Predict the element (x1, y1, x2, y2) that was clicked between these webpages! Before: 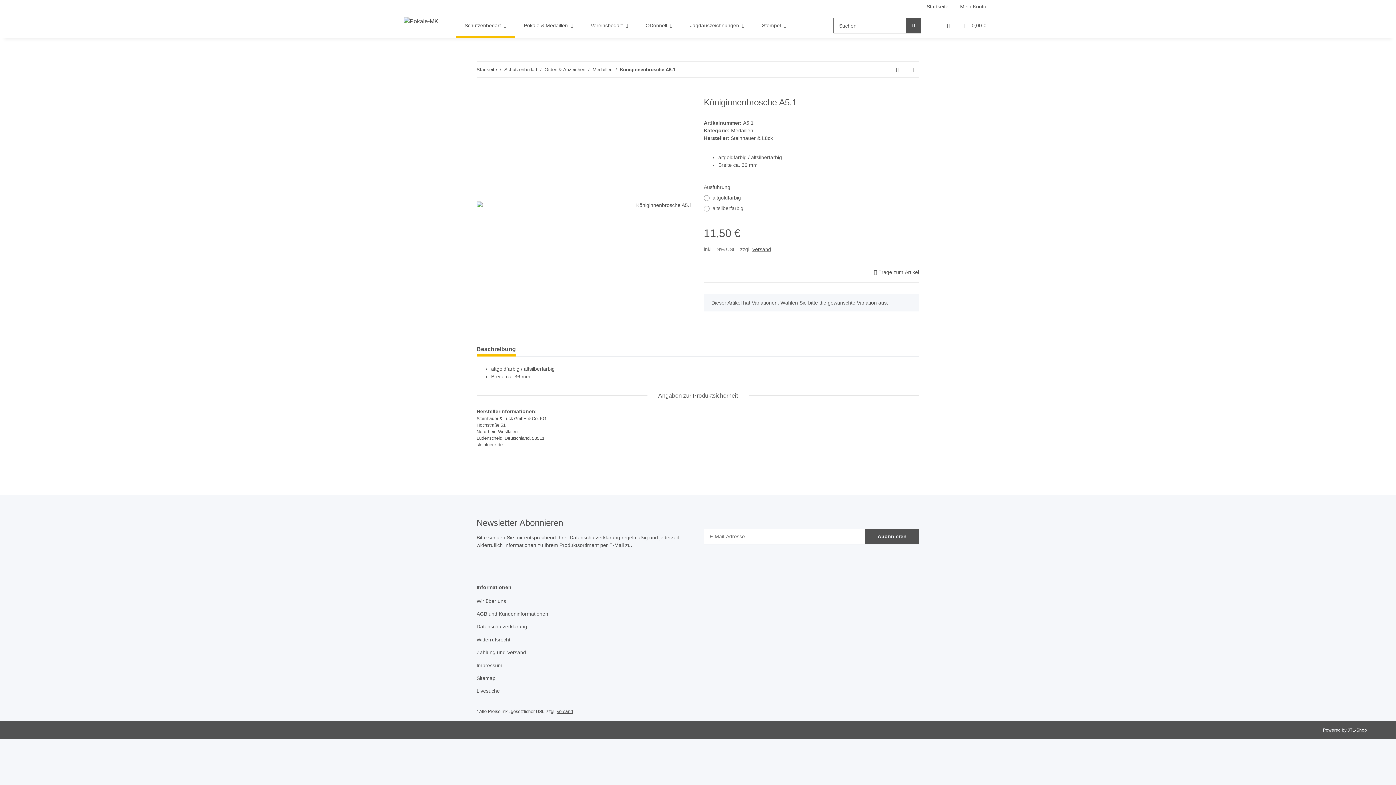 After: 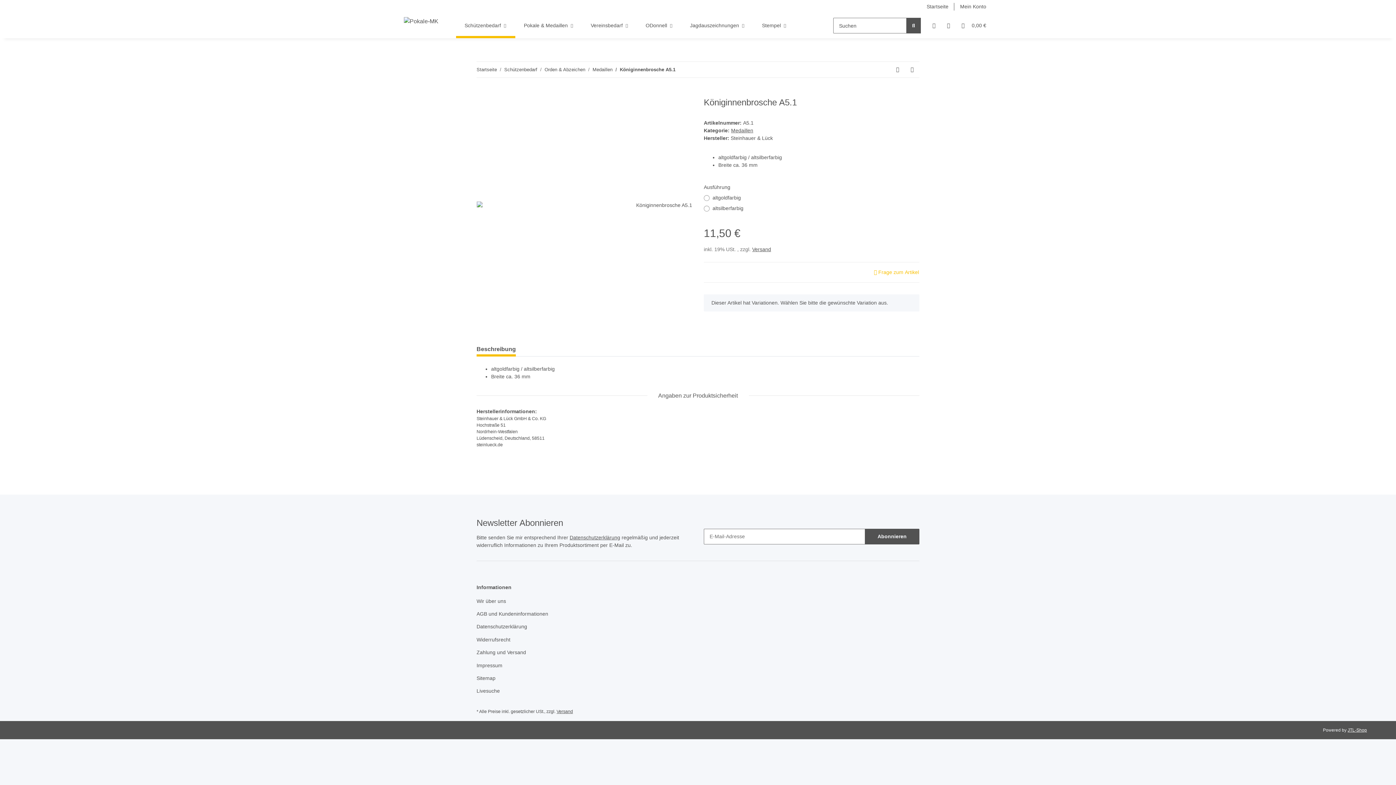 Action: label:  Frage zum Artikel bbox: (873, 268, 919, 276)